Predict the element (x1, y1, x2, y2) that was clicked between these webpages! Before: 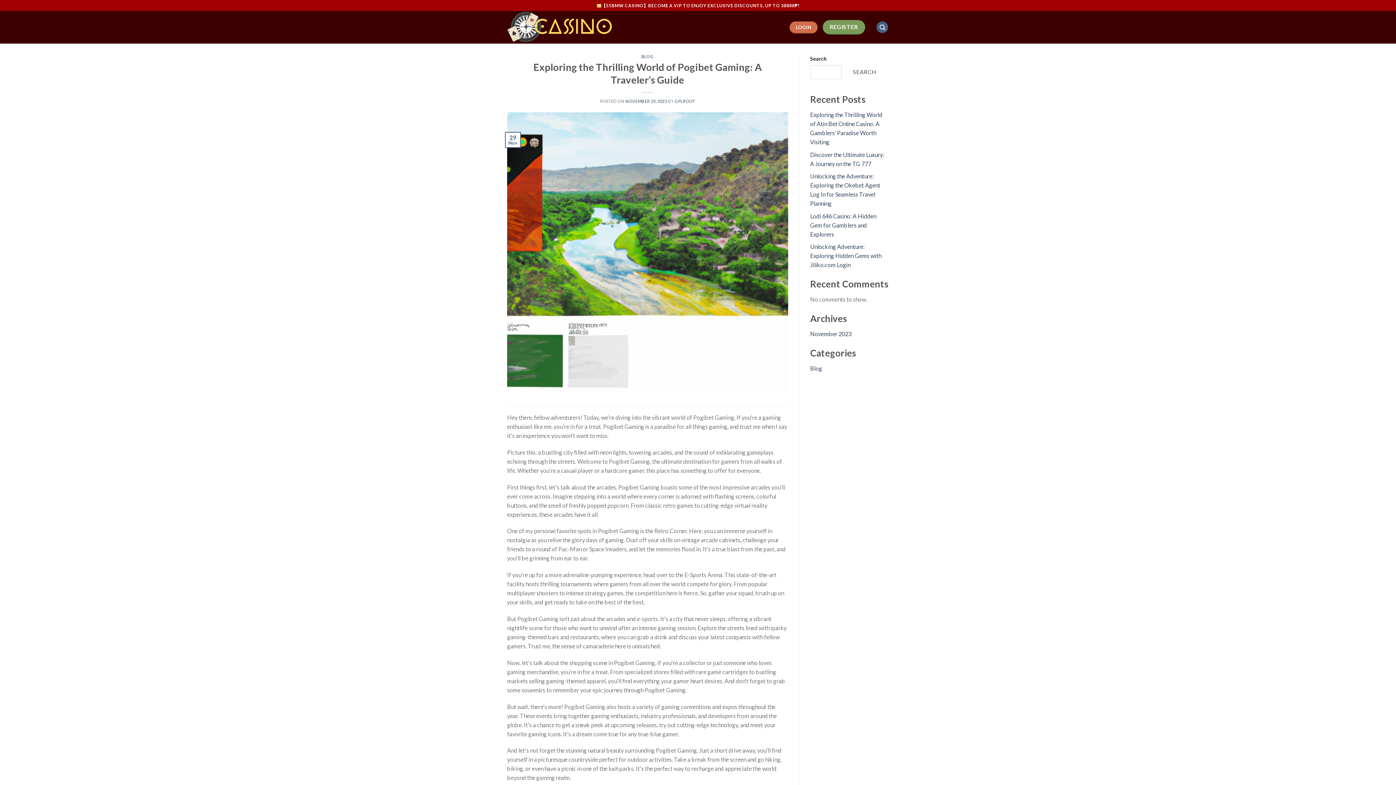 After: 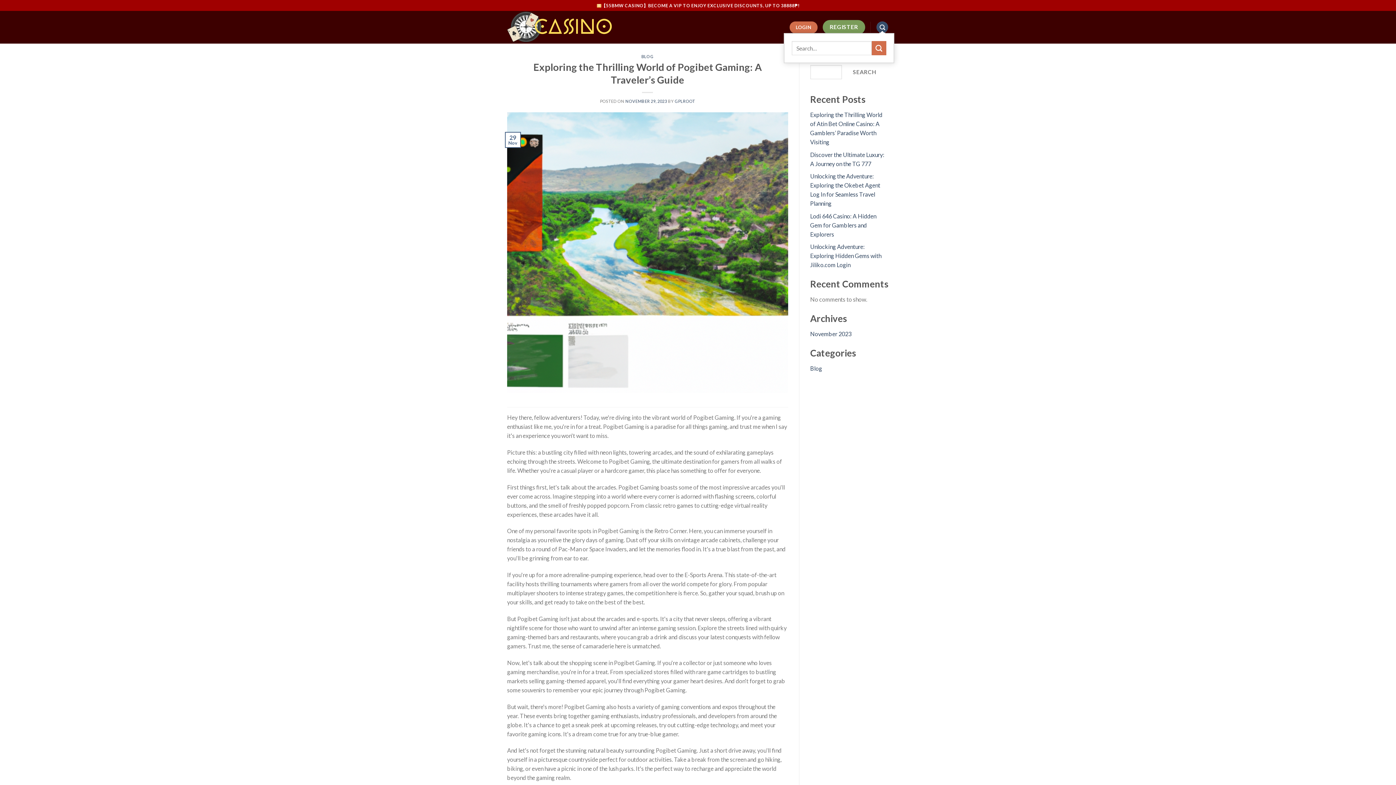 Action: bbox: (876, 21, 888, 33) label: Search